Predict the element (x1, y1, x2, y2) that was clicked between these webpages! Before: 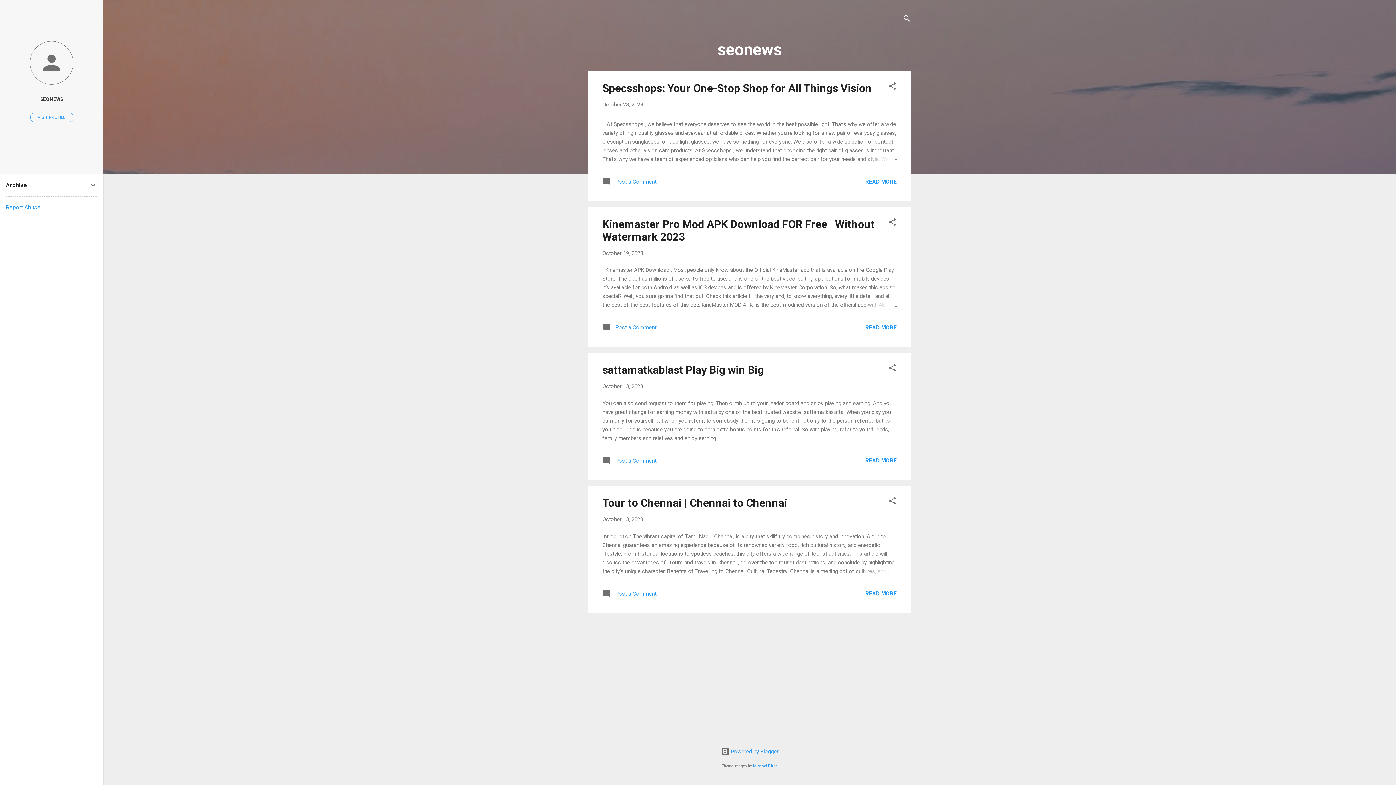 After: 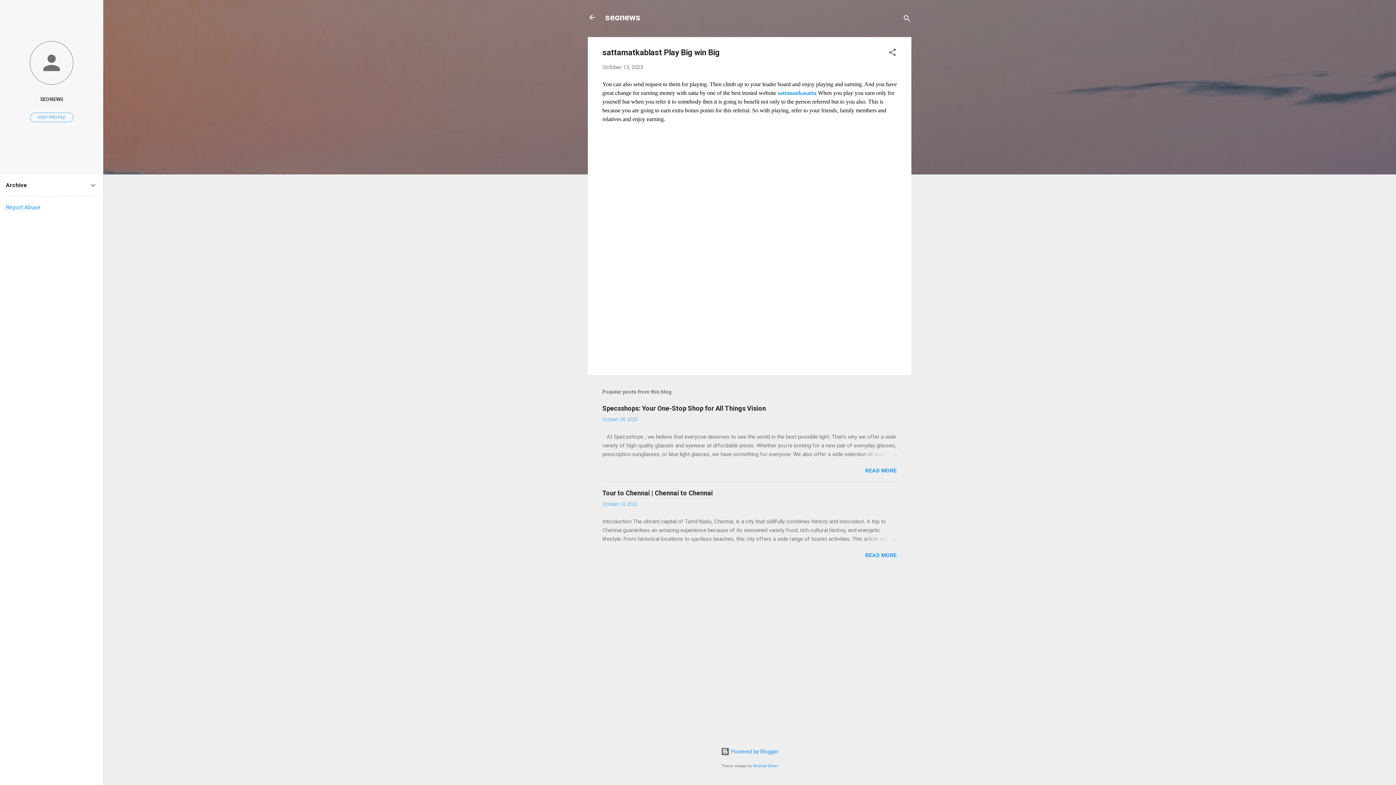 Action: label:  Post a Comment bbox: (602, 460, 656, 466)